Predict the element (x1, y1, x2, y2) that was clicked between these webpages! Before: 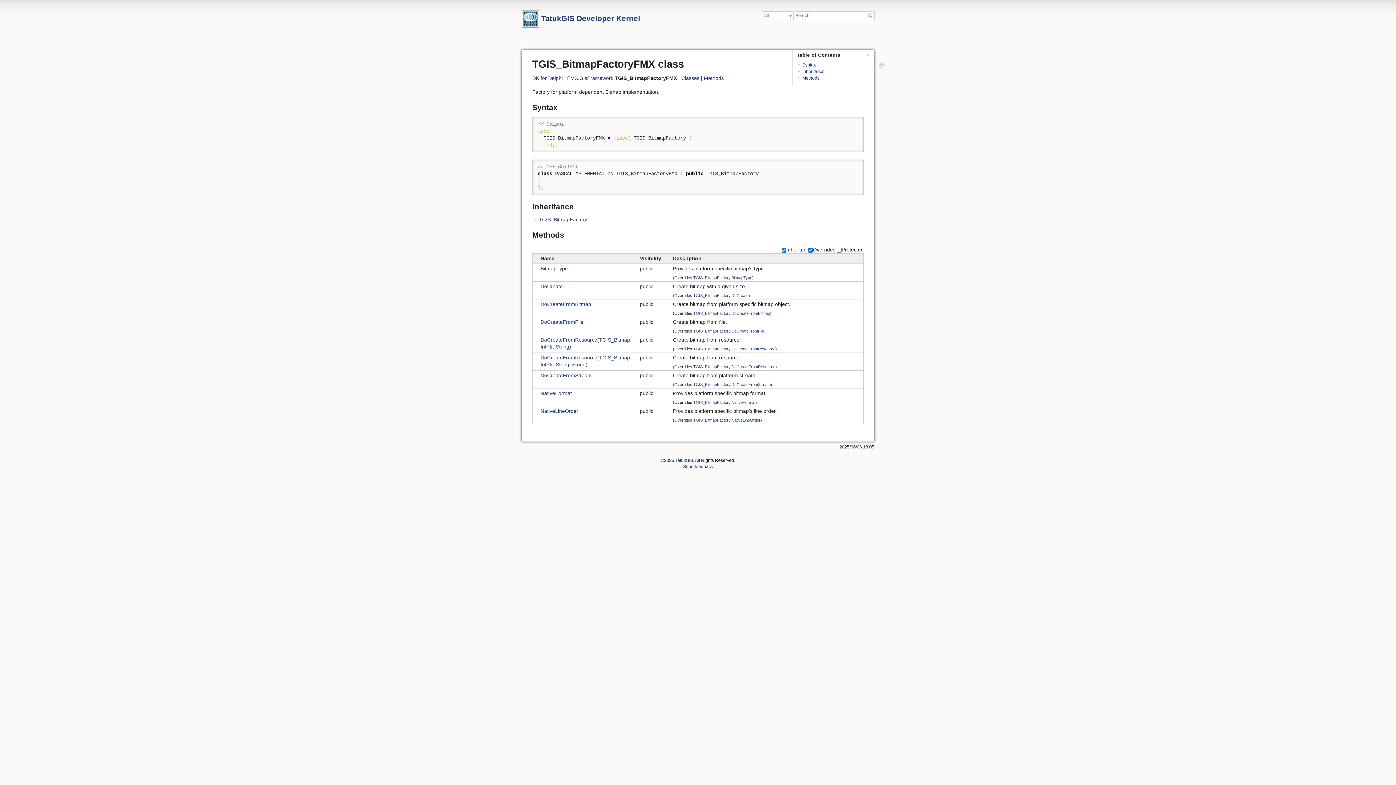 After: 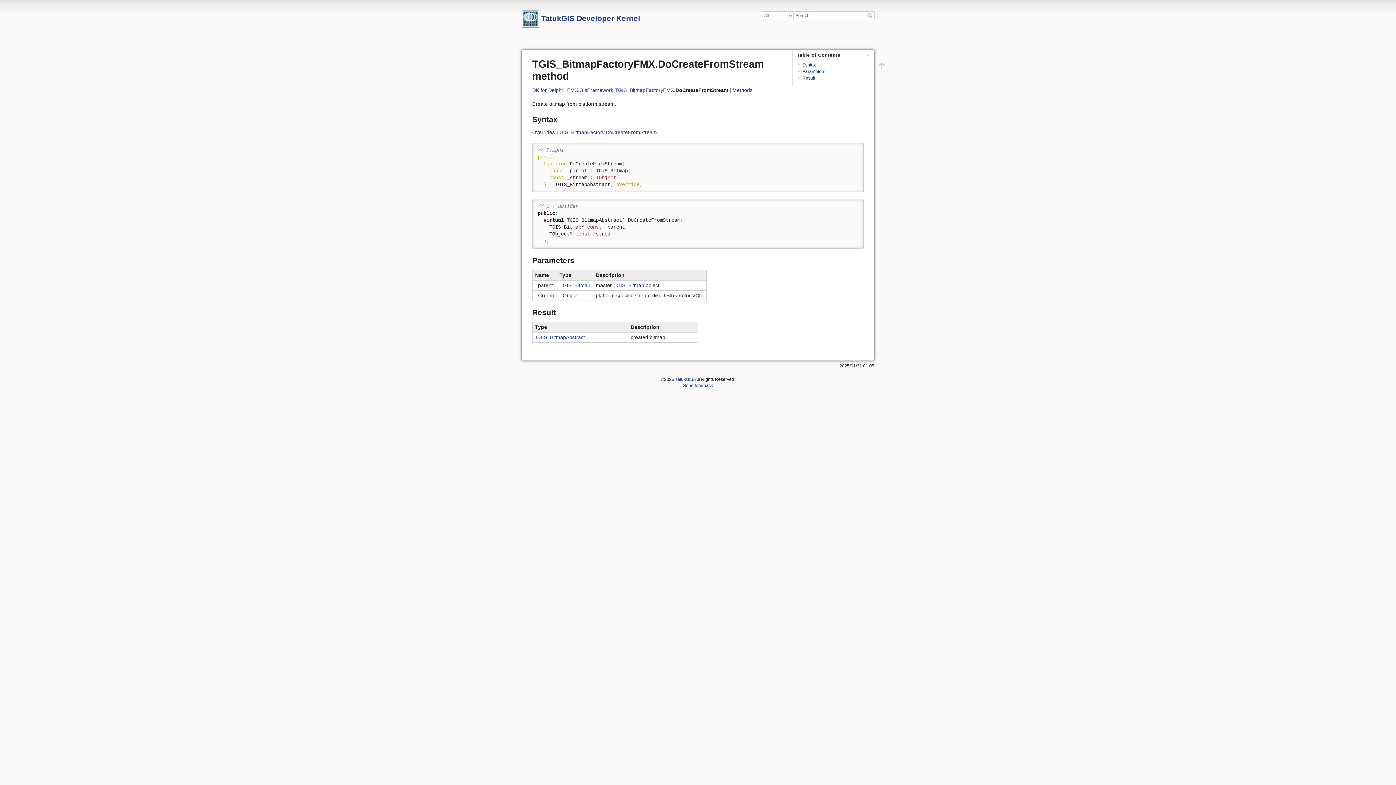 Action: label: DoCreateFromStream bbox: (540, 372, 592, 378)